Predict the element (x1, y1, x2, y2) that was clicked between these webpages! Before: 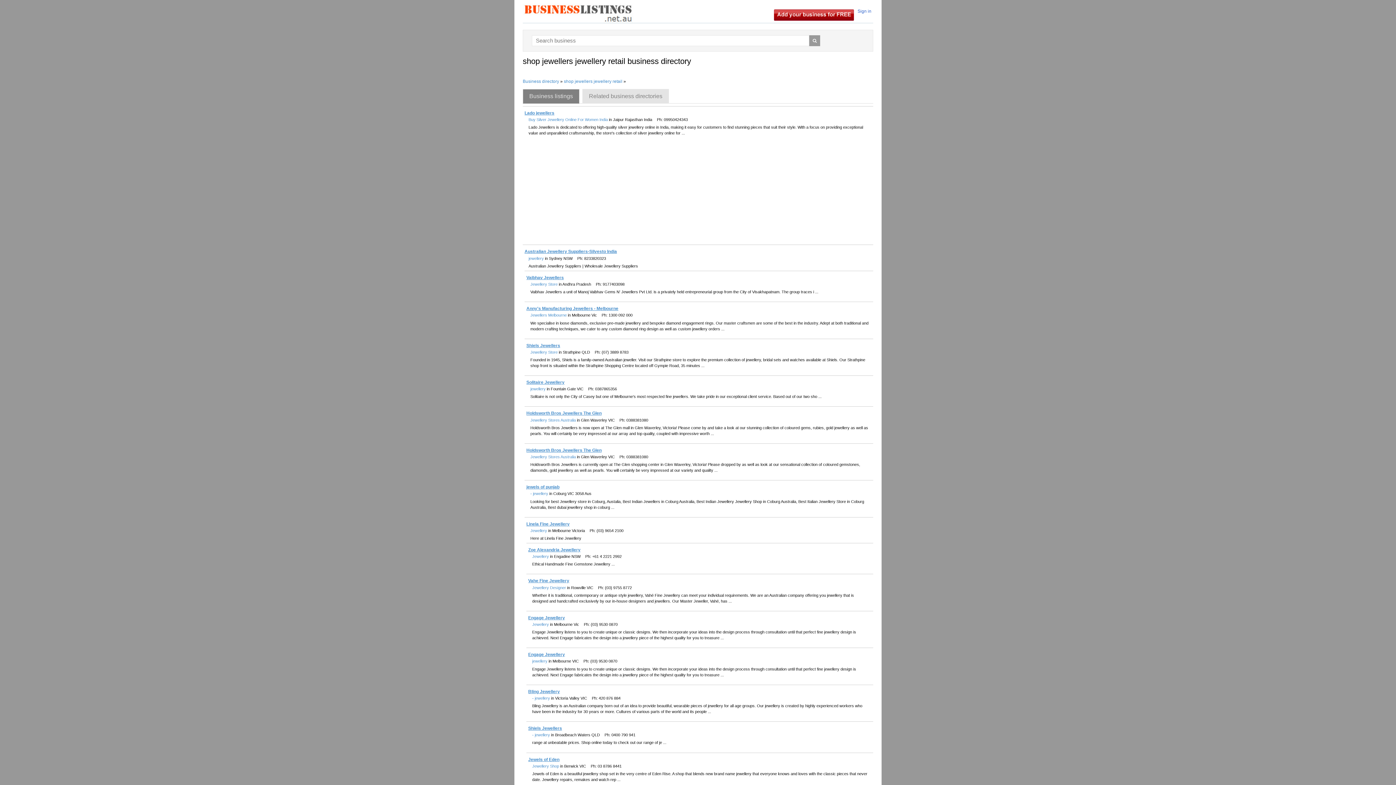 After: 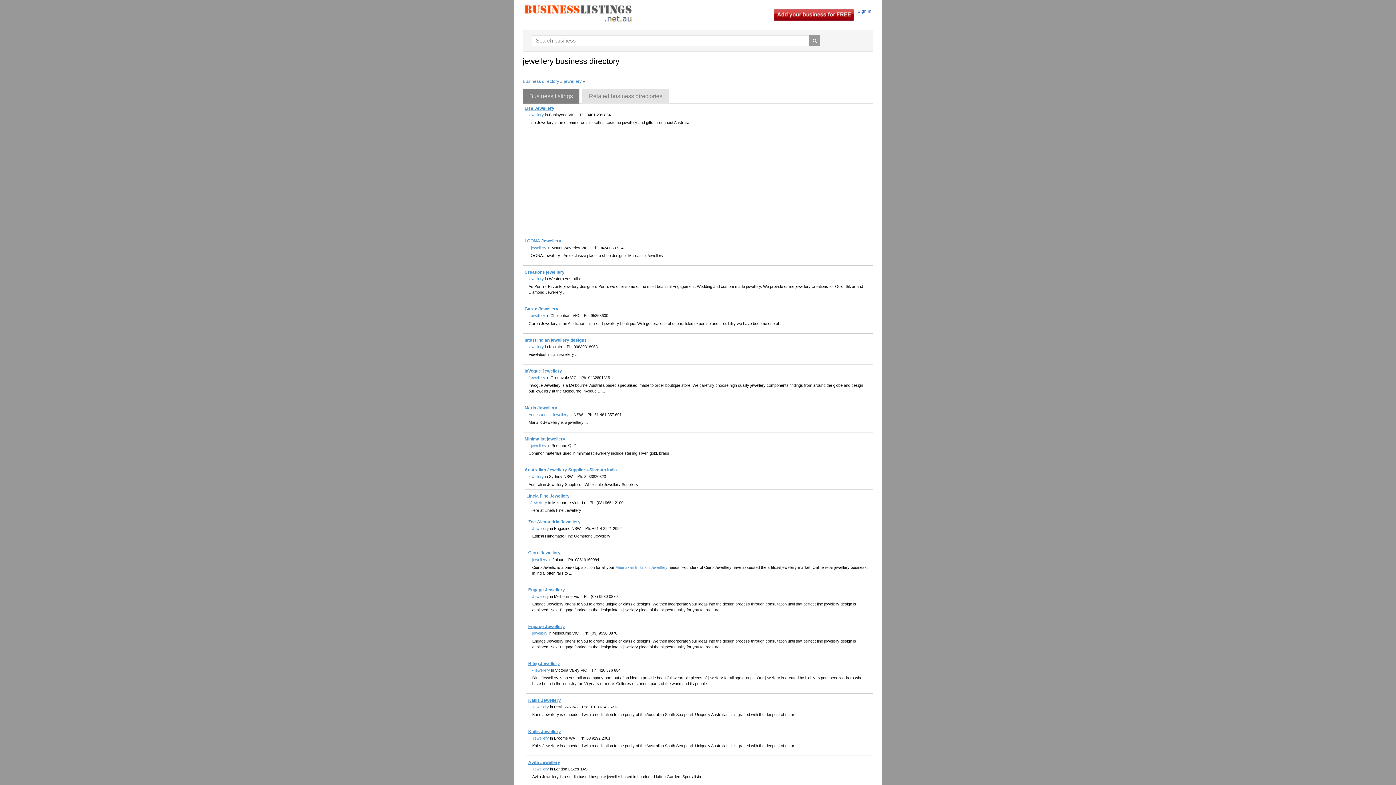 Action: bbox: (528, 256, 544, 260) label: jewellery